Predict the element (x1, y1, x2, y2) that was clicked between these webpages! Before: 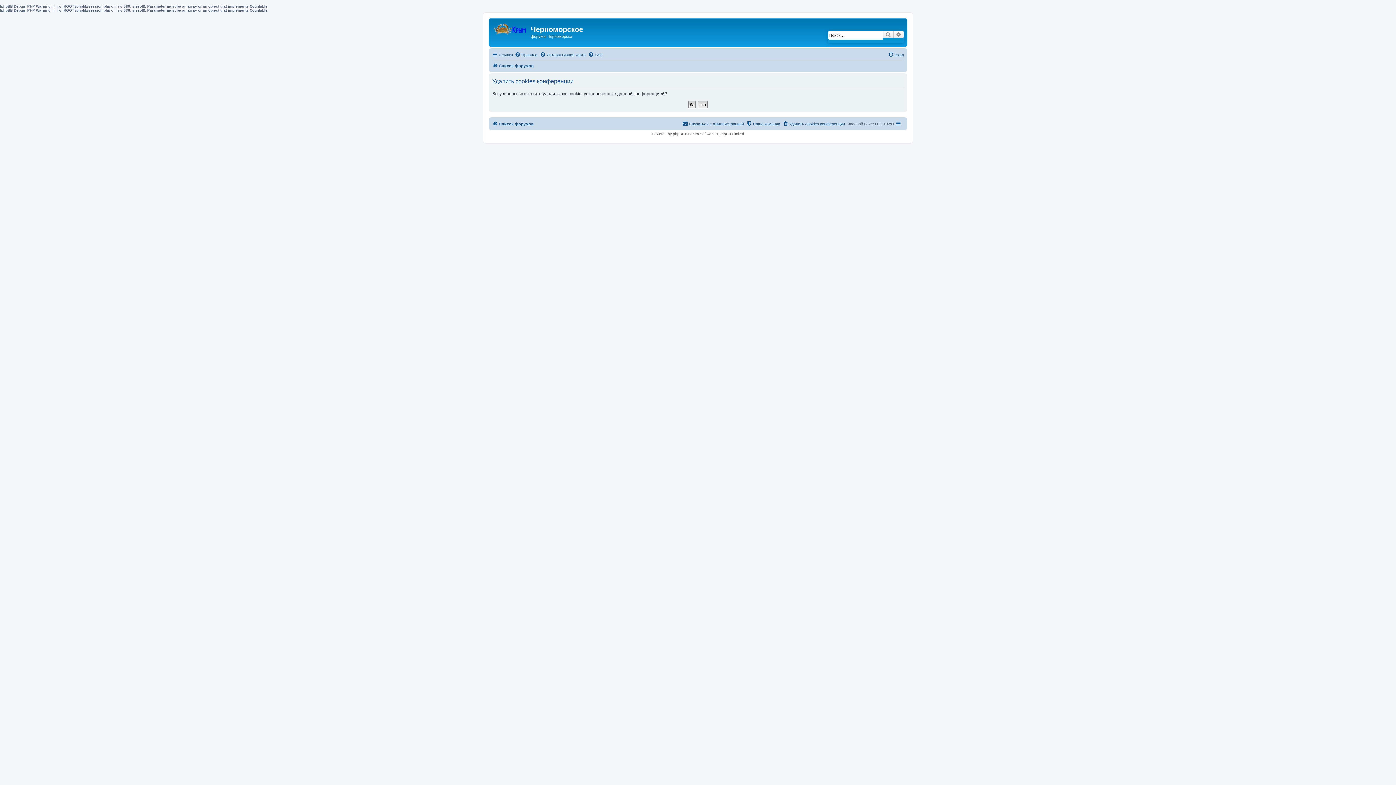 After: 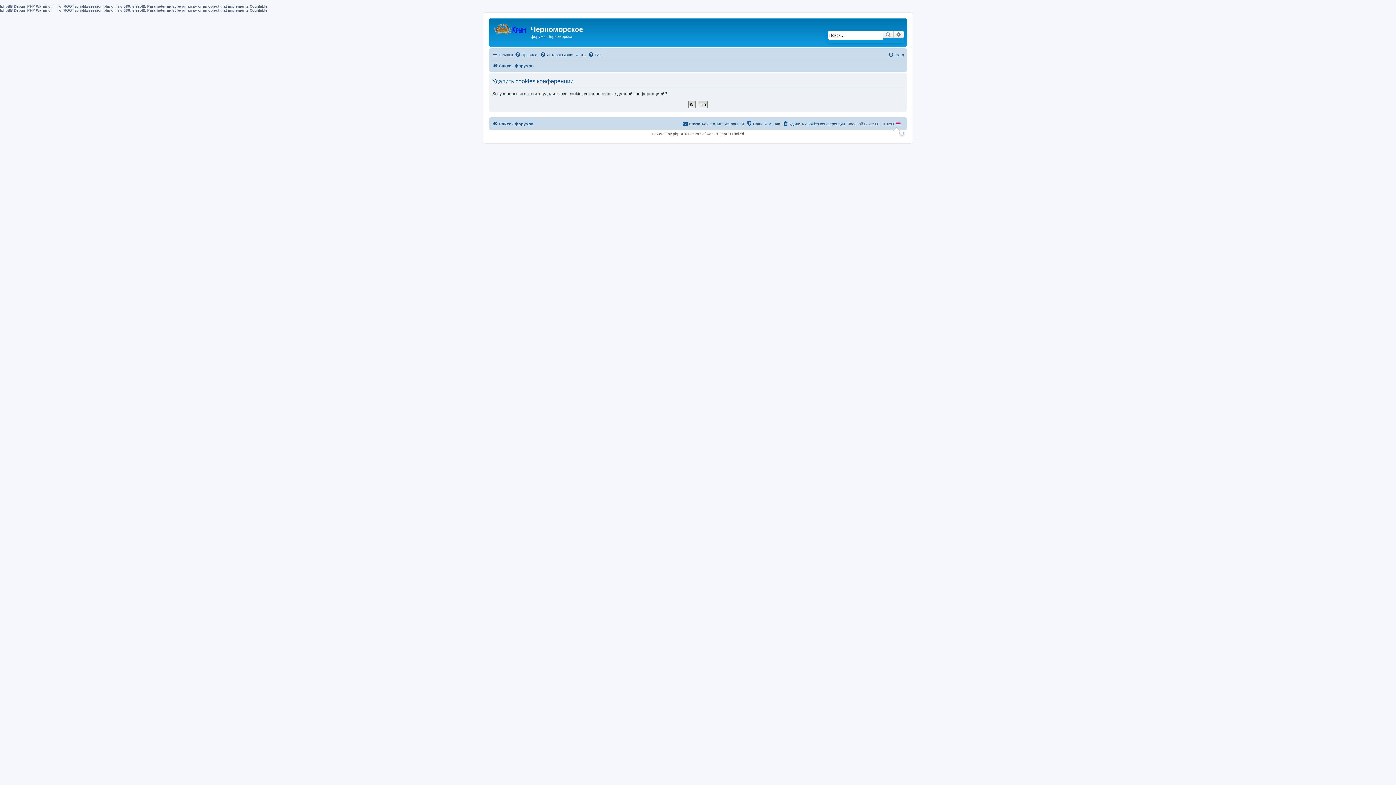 Action: bbox: (895, 120, 902, 126)